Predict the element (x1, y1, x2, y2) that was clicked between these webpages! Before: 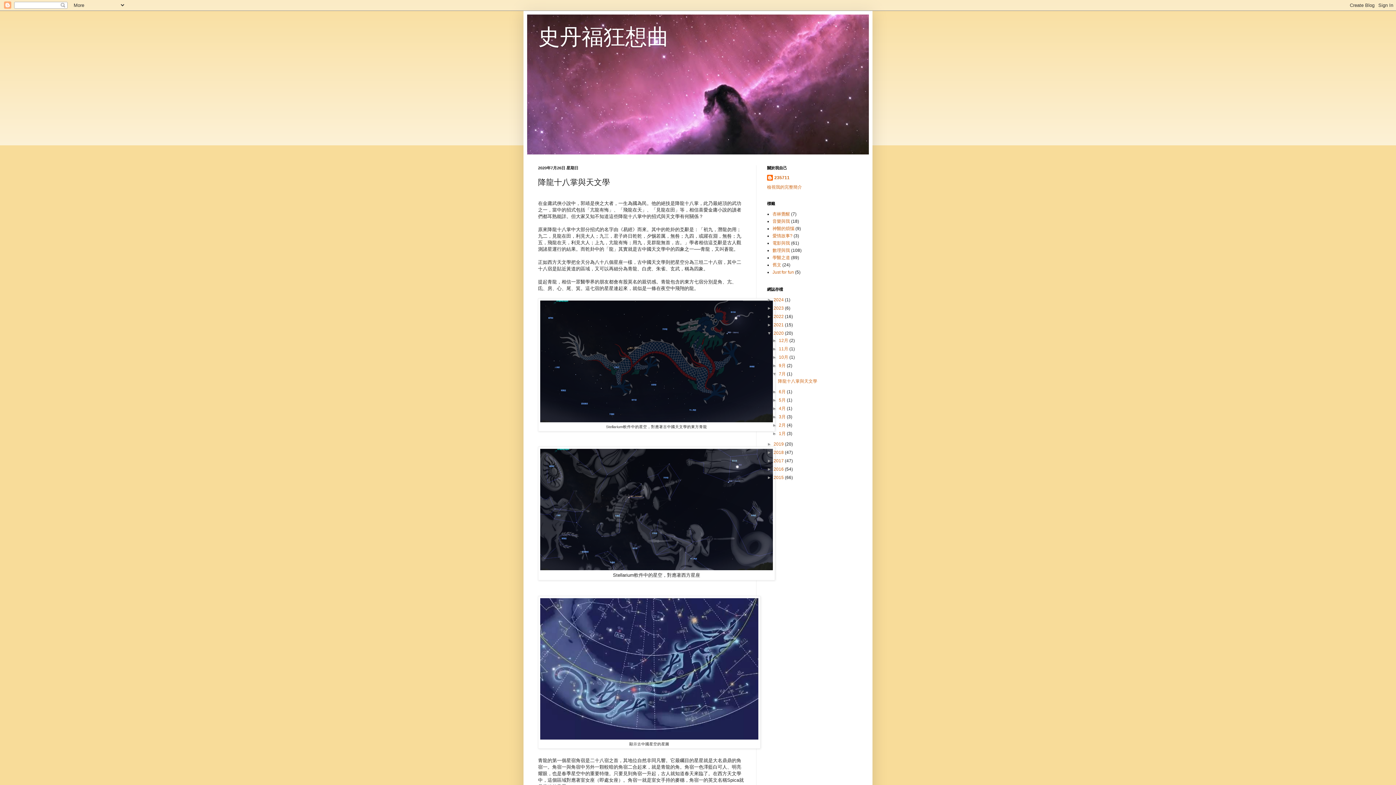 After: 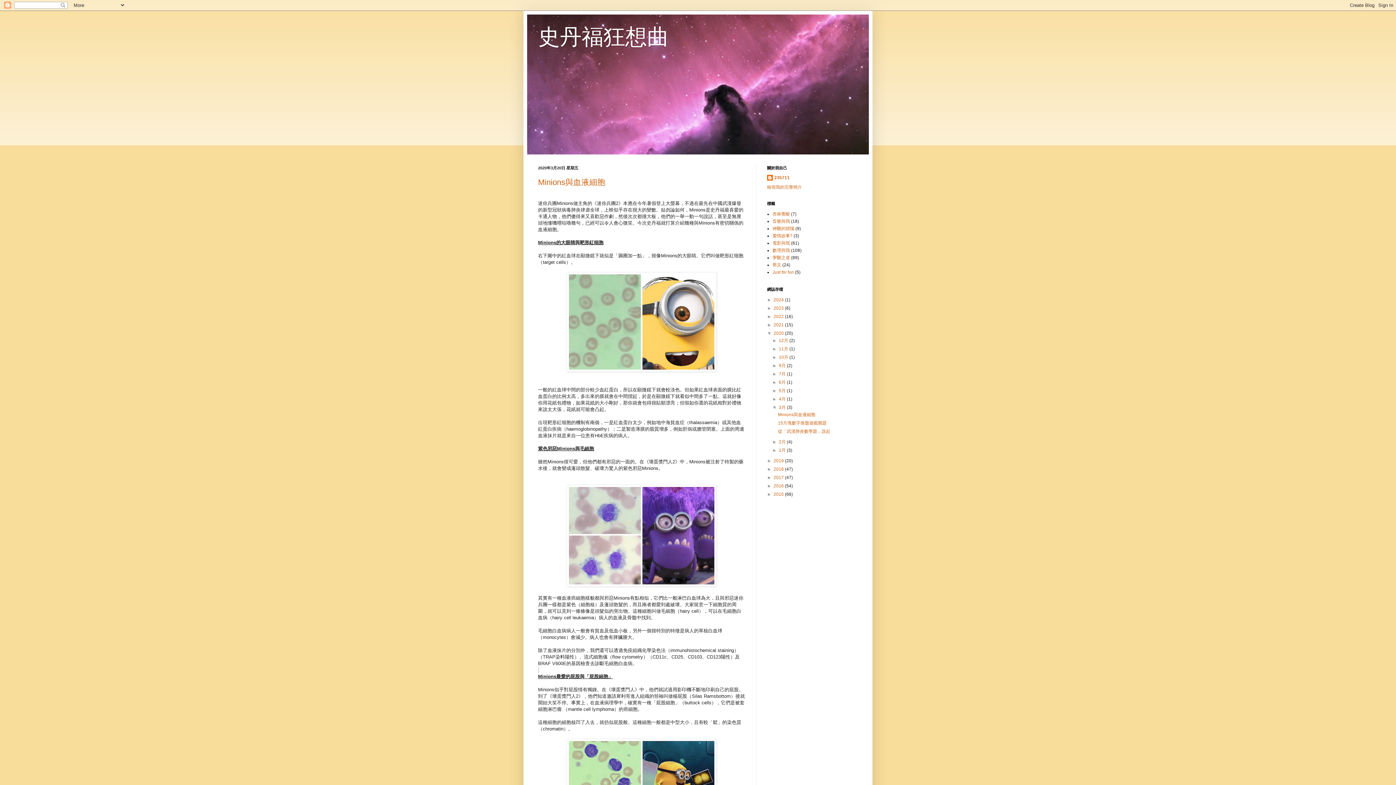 Action: bbox: (779, 414, 787, 419) label: 3月 